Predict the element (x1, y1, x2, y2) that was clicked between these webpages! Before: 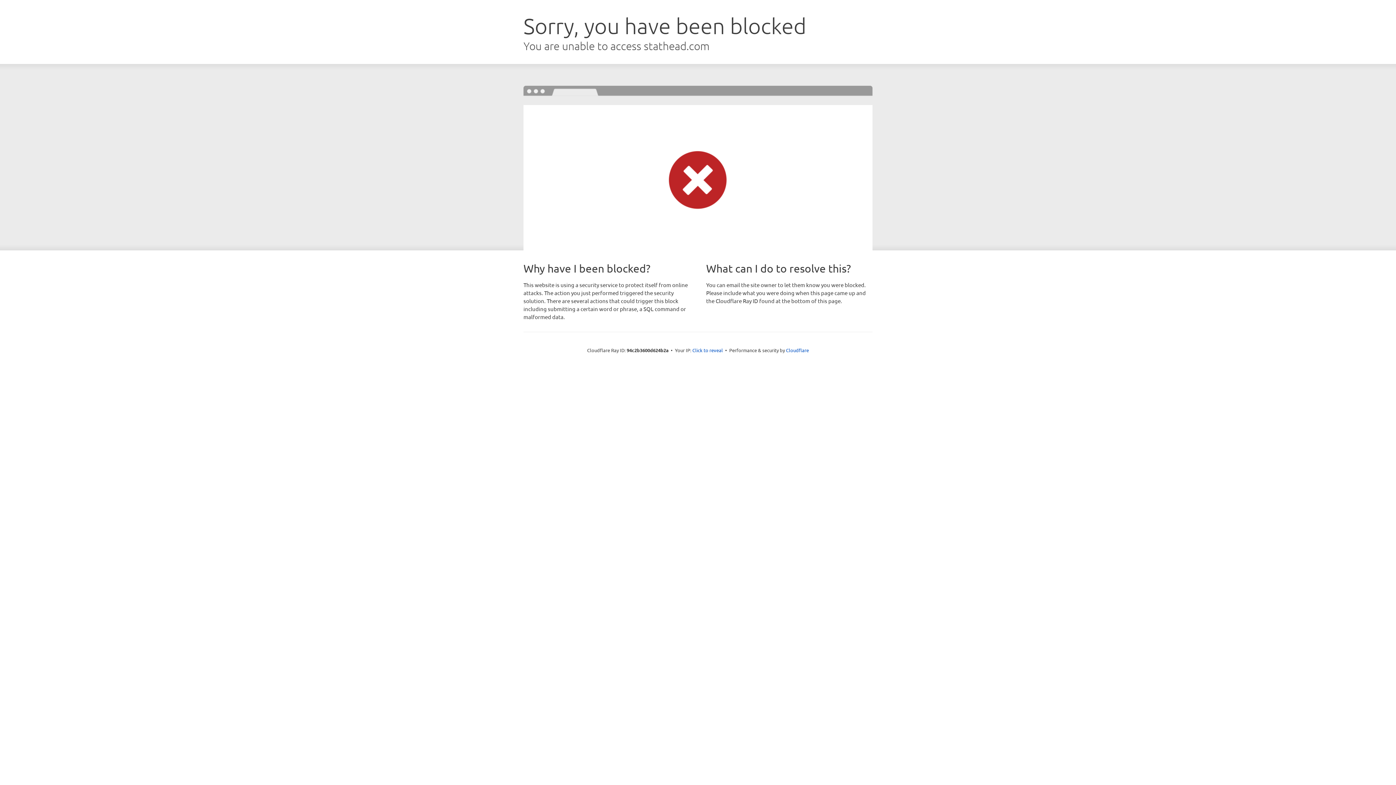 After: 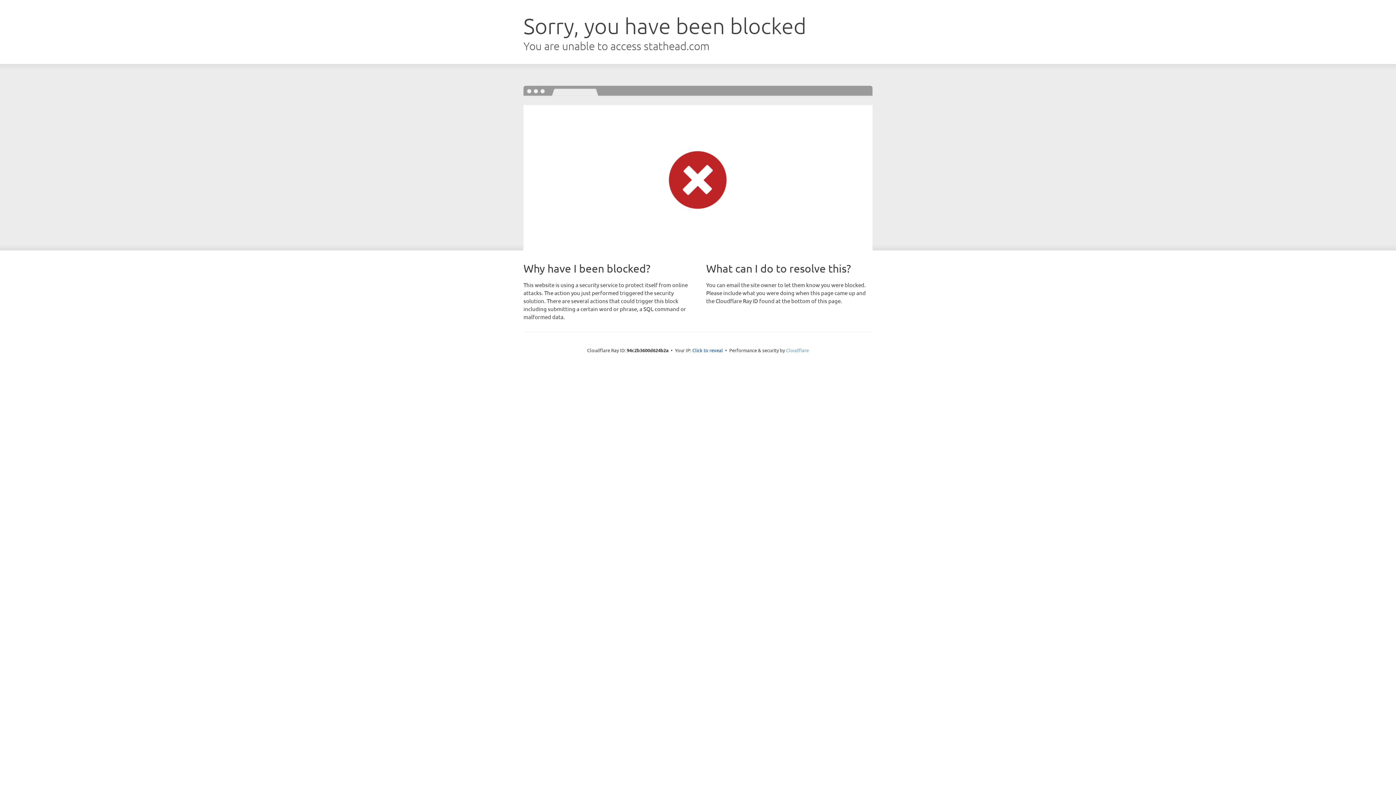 Action: bbox: (786, 347, 809, 353) label: Cloudflare